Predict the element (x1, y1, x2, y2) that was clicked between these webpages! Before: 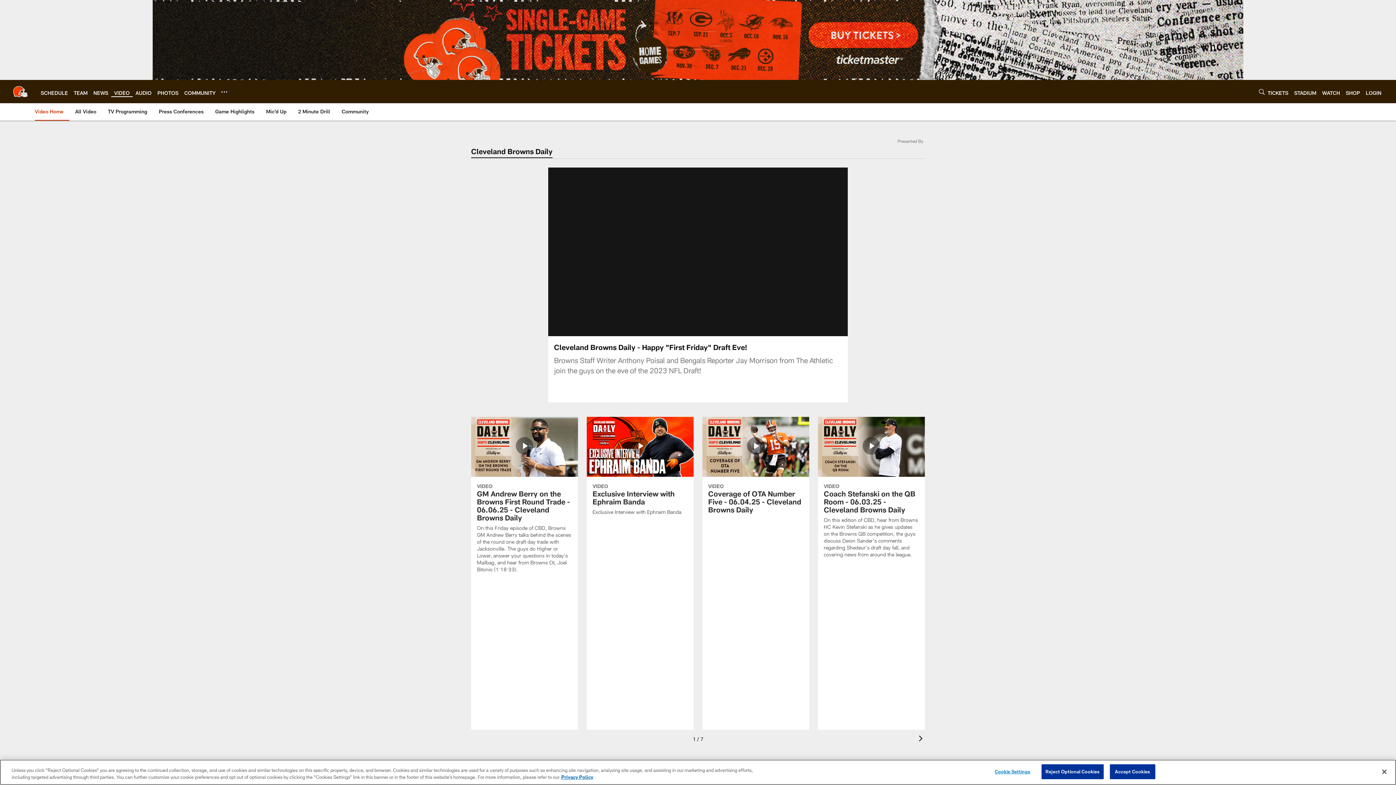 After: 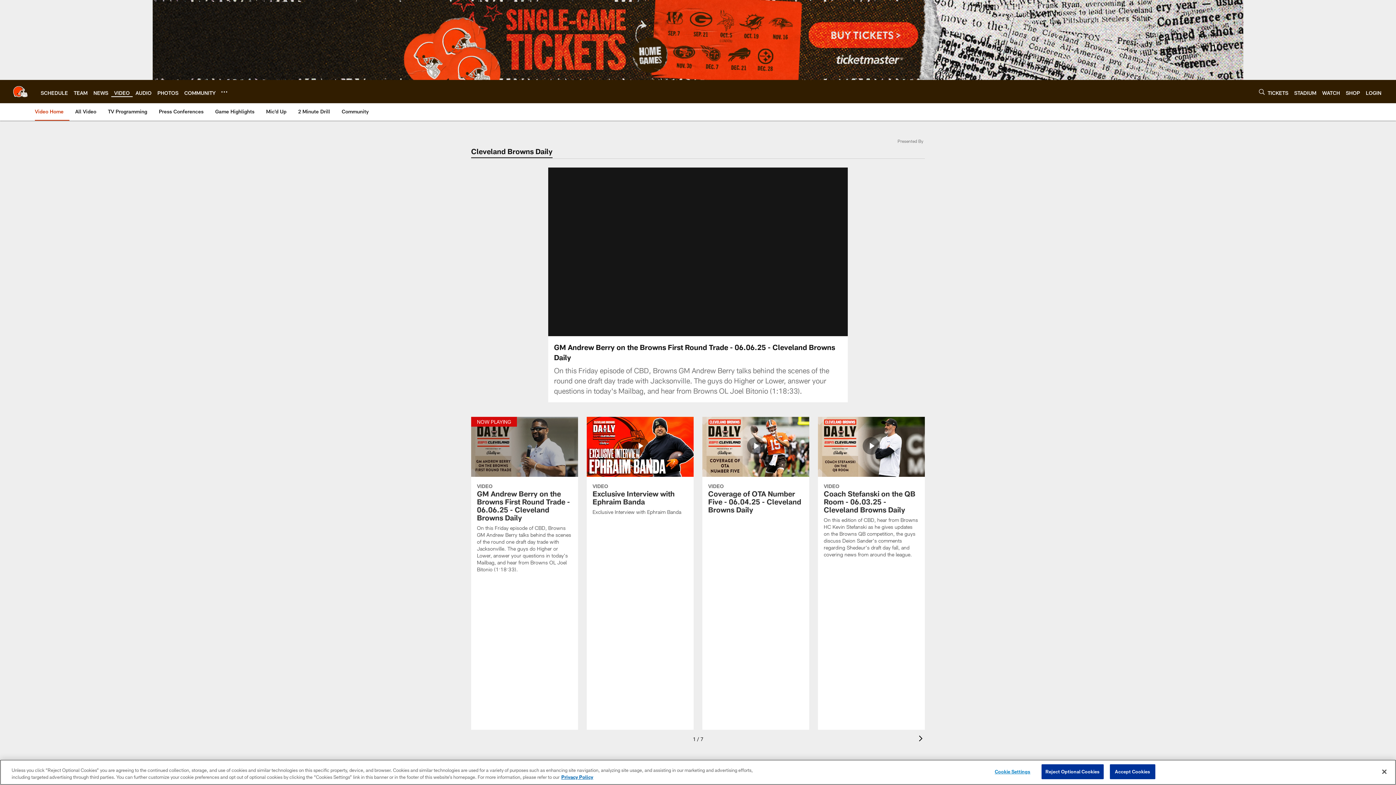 Action: bbox: (471, 416, 578, 581) label: GM Andrew Berry on the Browns First Round Trade - 06.06.25 - Cleveland Browns Daily